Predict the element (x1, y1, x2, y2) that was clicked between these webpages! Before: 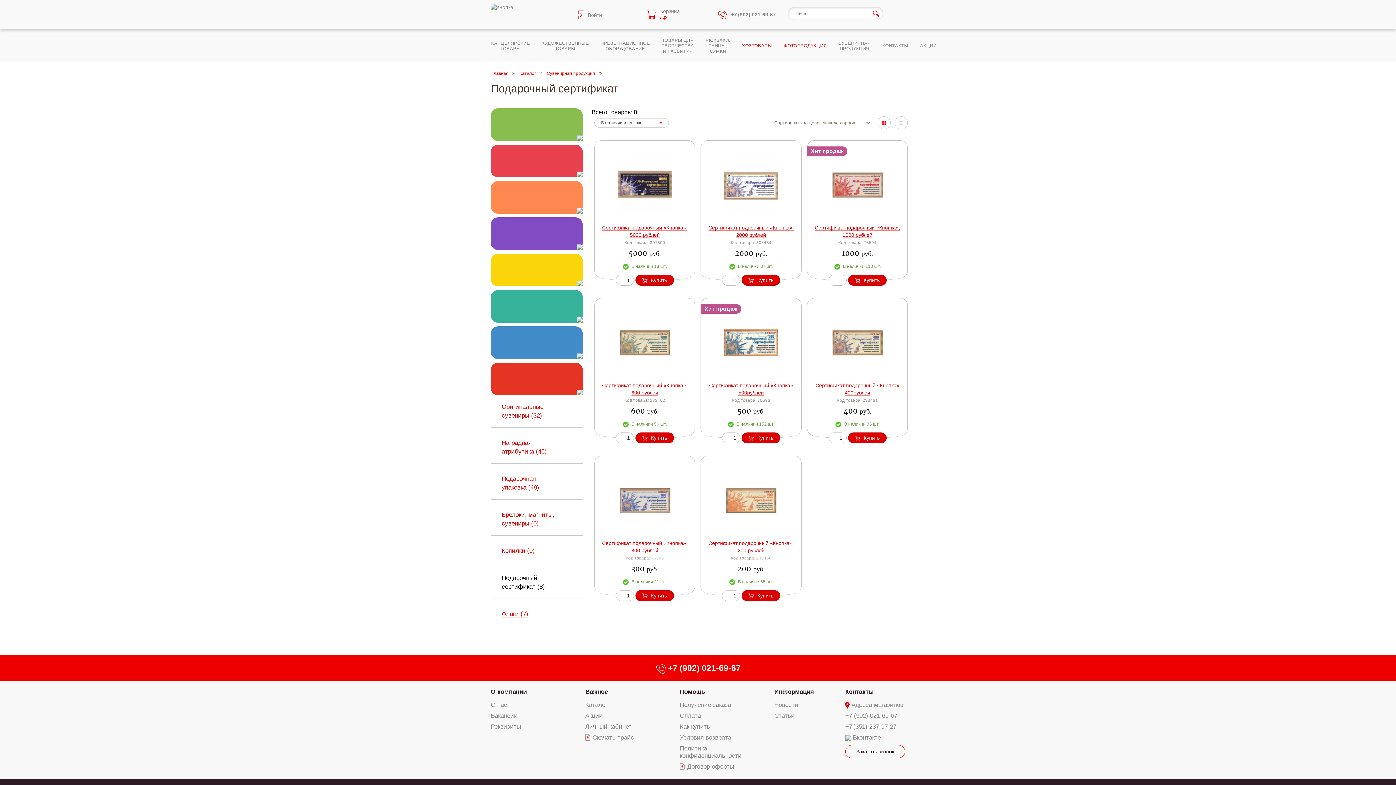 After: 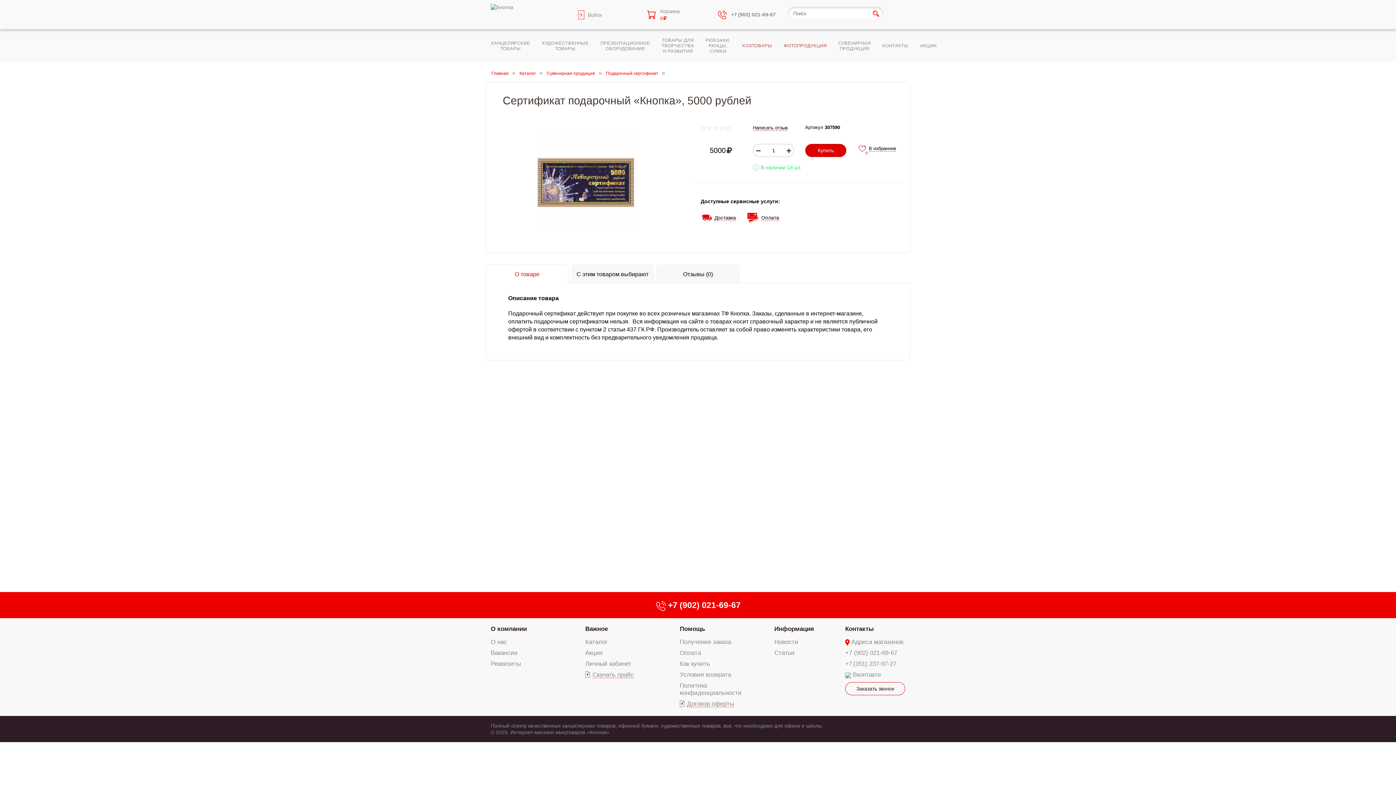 Action: bbox: (600, 146, 689, 246) label: Сертификат подарочный «Кнопка», 5000 рублей
Код товара: 307590